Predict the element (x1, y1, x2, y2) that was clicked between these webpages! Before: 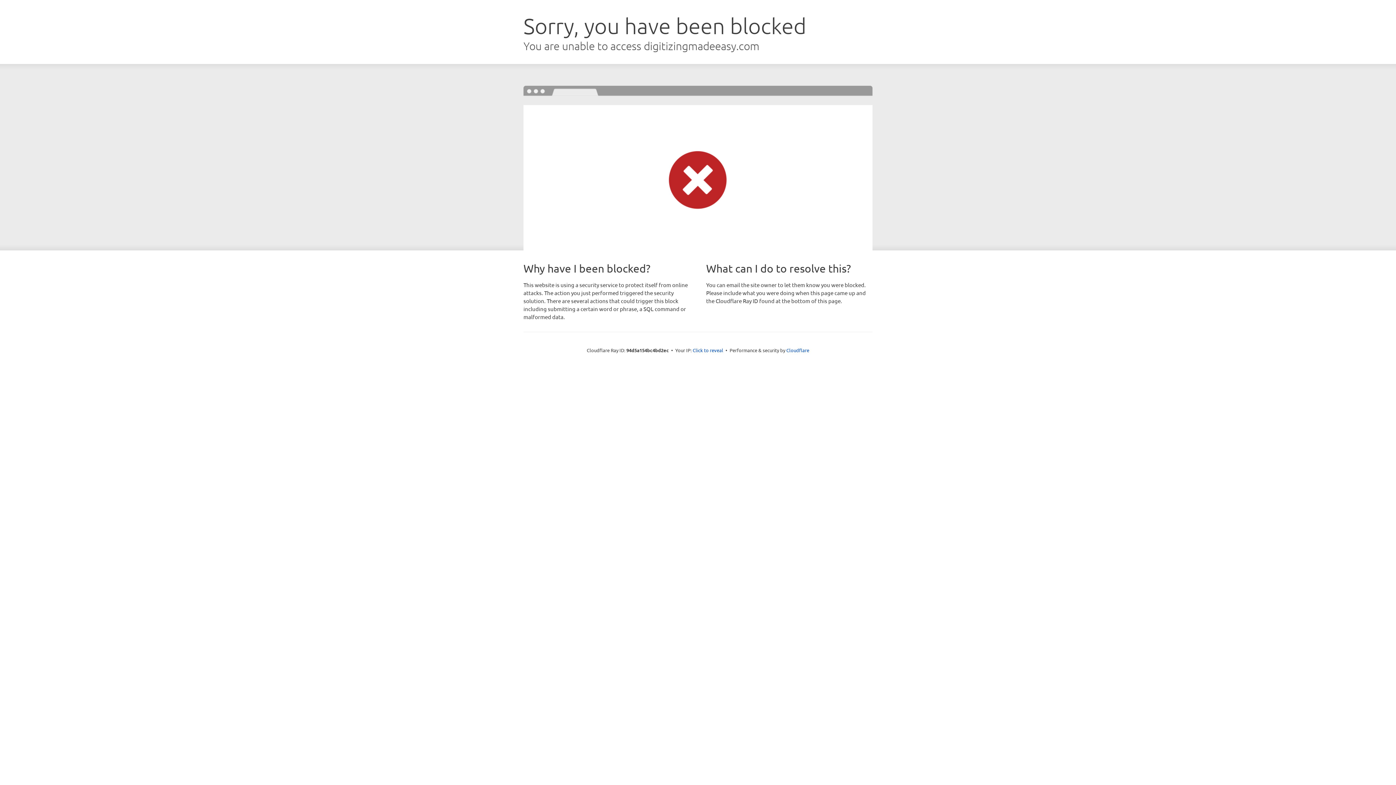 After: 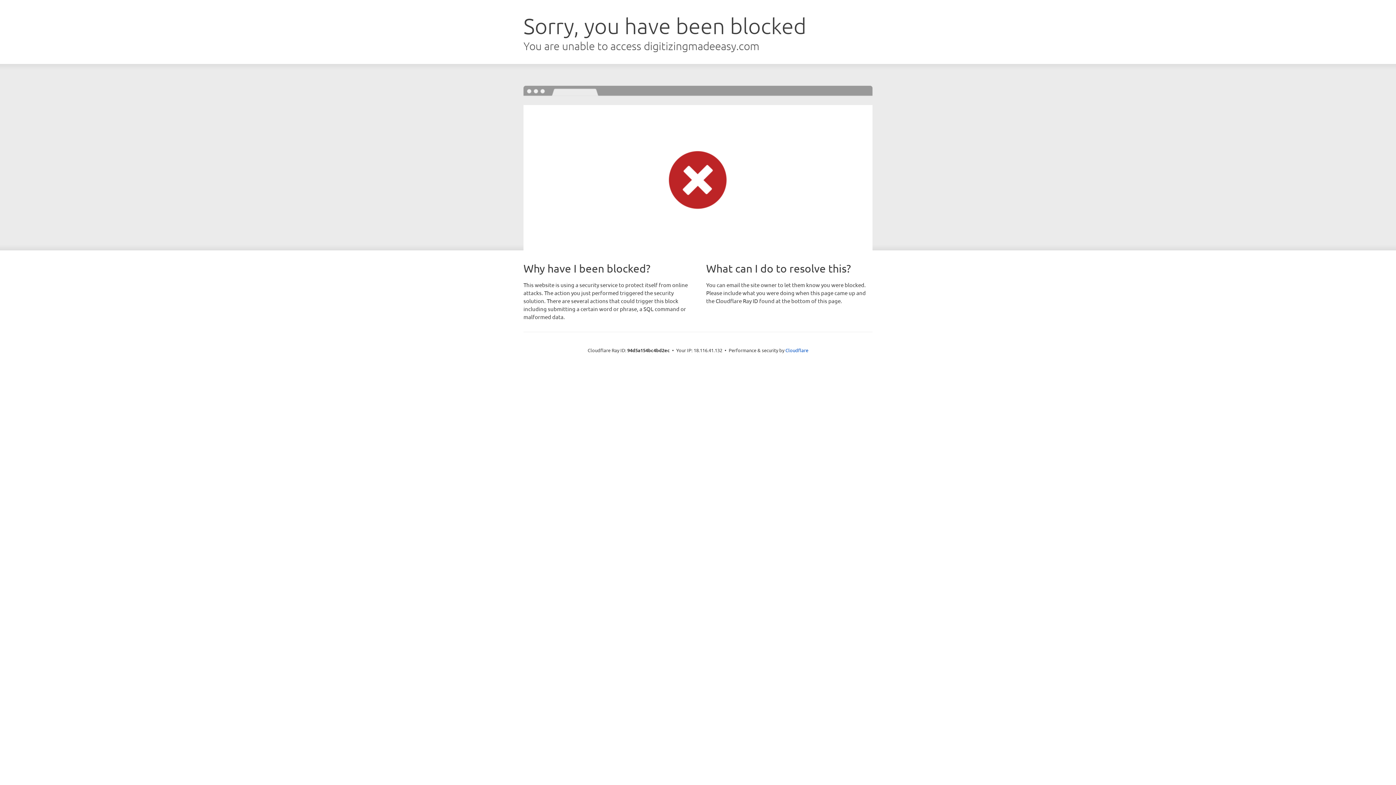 Action: label: Click to reveal bbox: (692, 346, 723, 353)